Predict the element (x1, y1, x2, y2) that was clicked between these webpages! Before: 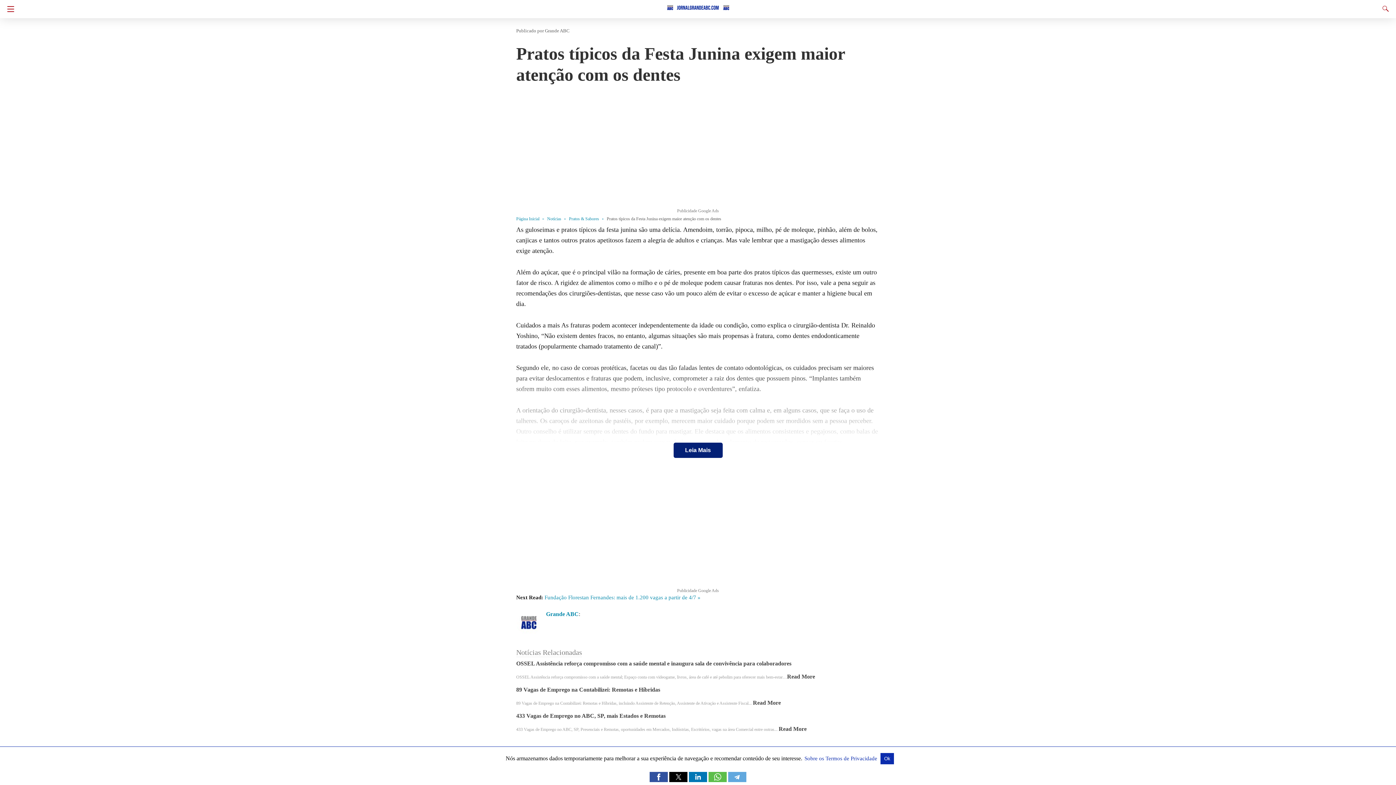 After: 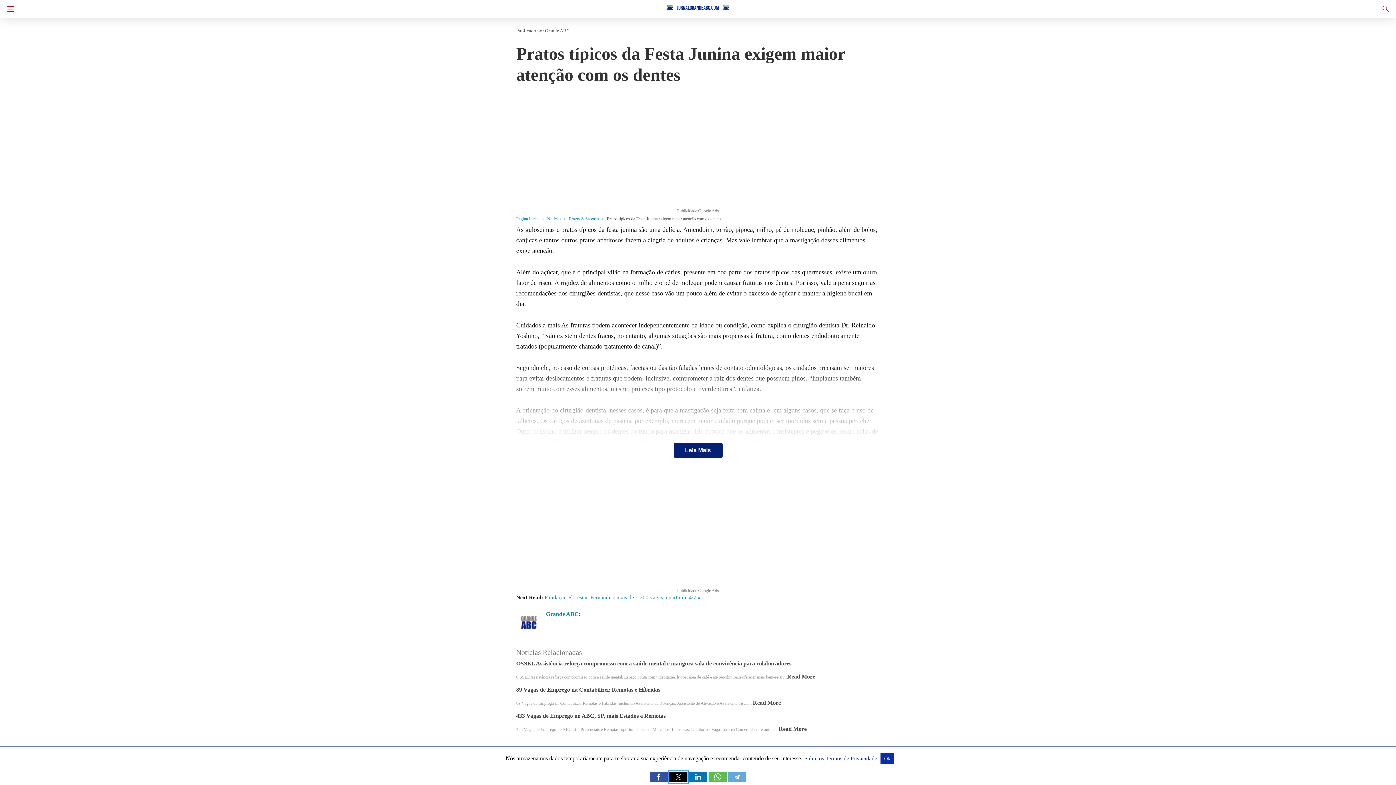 Action: label: twitter bbox: (669, 772, 687, 782)